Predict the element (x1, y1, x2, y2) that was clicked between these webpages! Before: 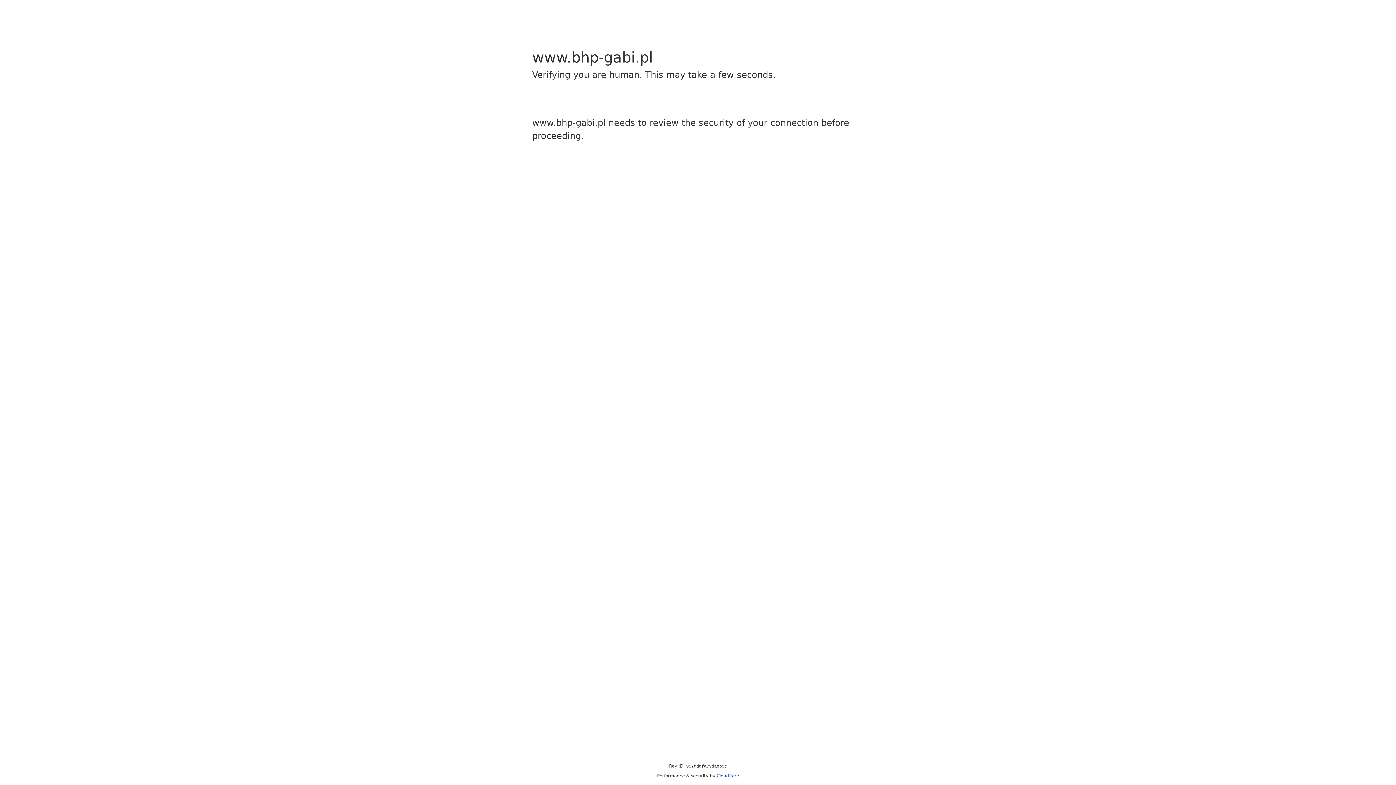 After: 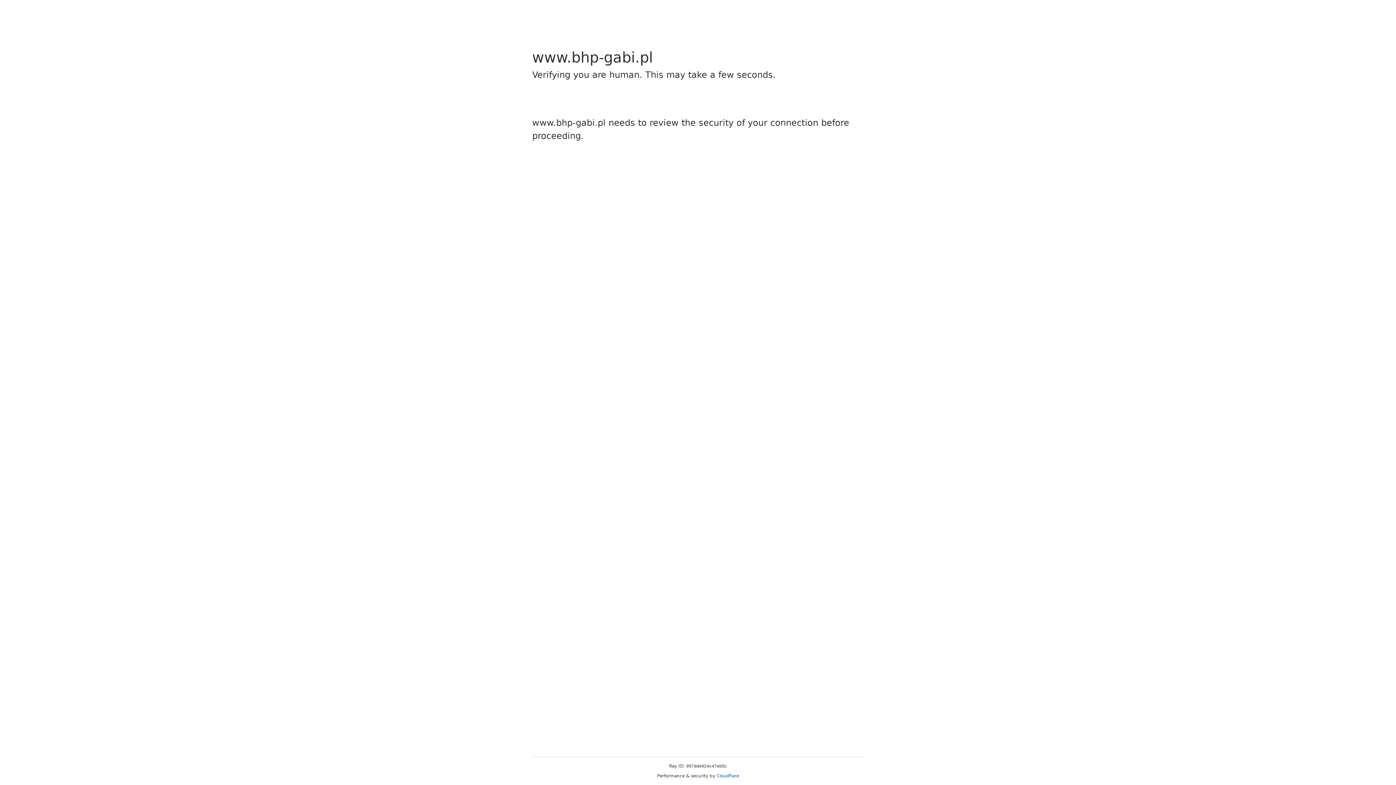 Action: bbox: (716, 773, 739, 778) label: Cloudflare